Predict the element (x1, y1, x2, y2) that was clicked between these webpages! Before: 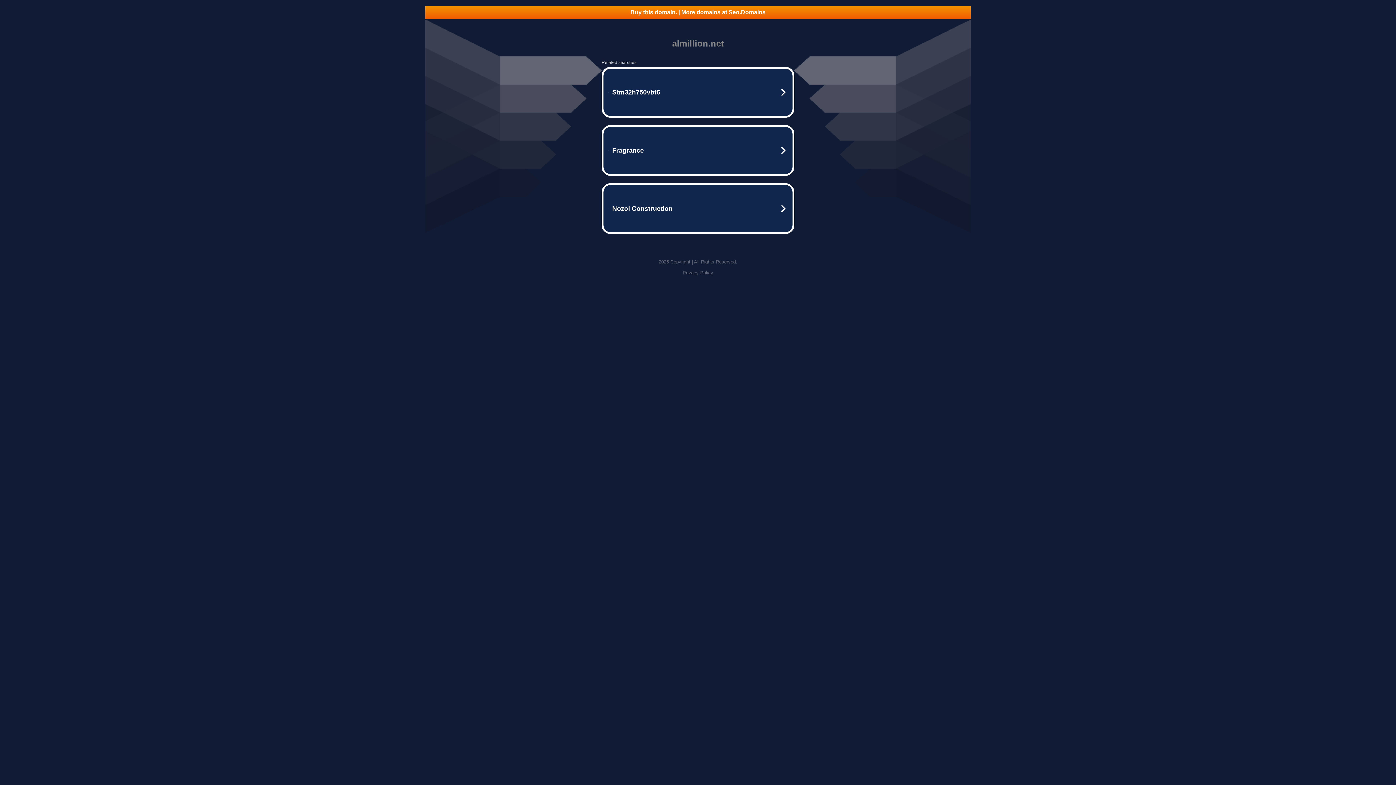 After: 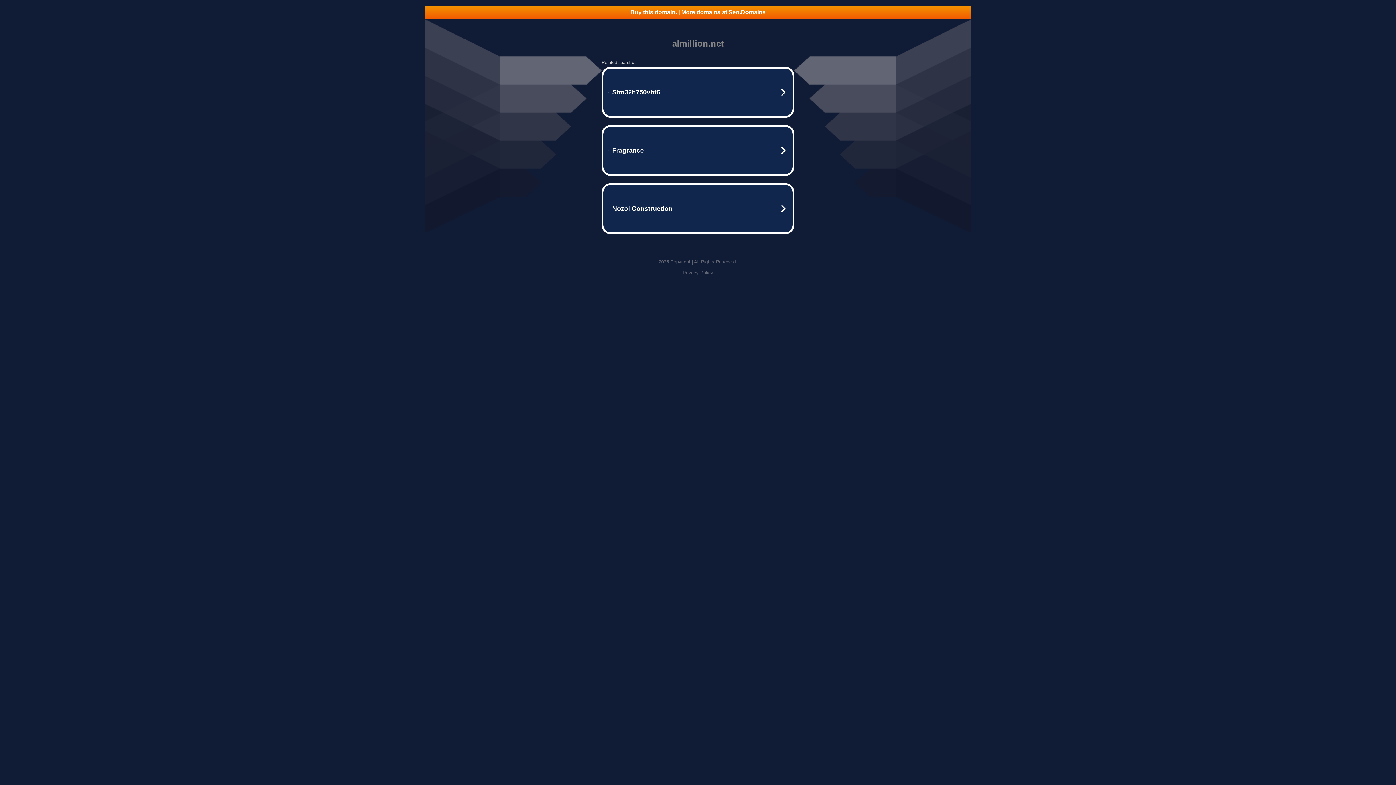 Action: bbox: (682, 270, 713, 275) label: Privacy Policy